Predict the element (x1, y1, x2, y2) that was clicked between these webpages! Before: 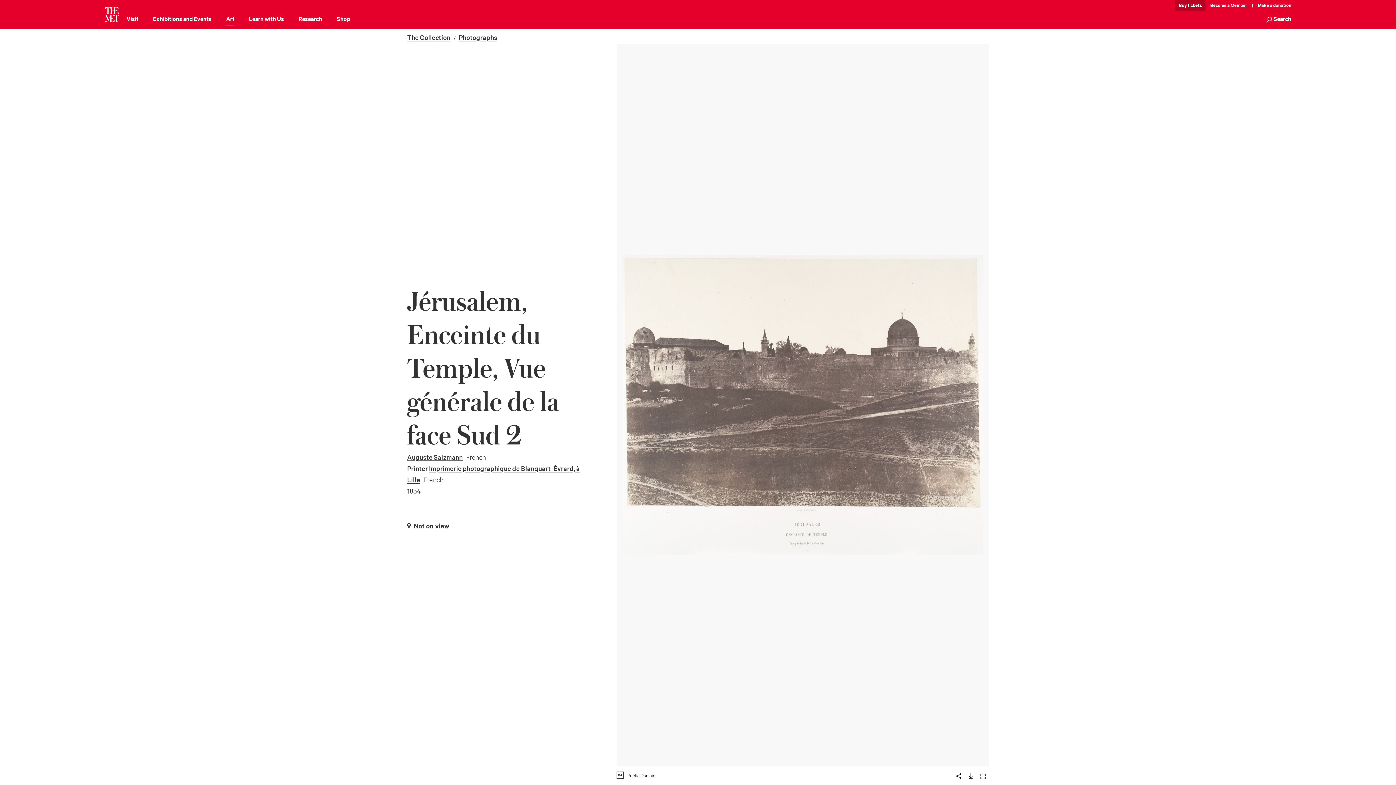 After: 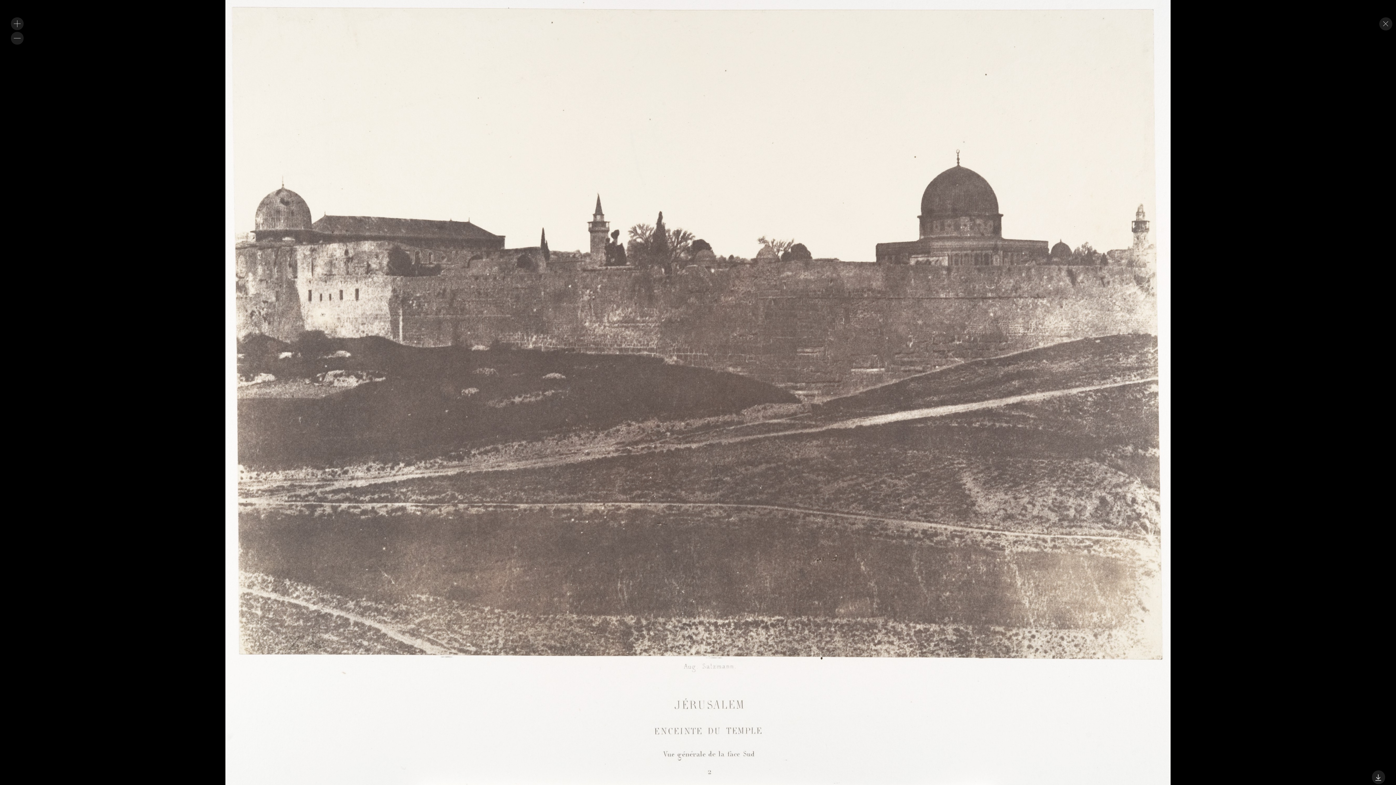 Action: label: Enlarge image bbox: (977, 771, 989, 780)